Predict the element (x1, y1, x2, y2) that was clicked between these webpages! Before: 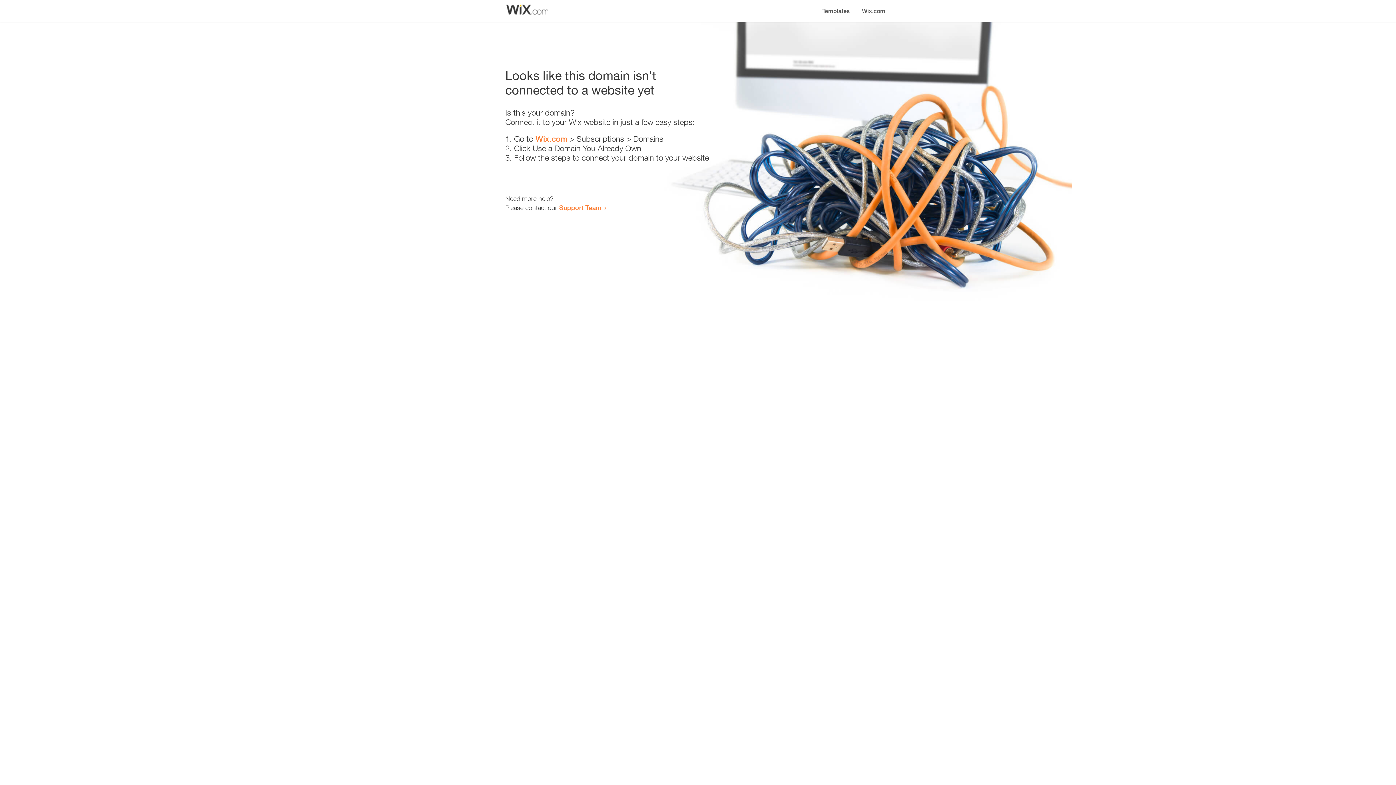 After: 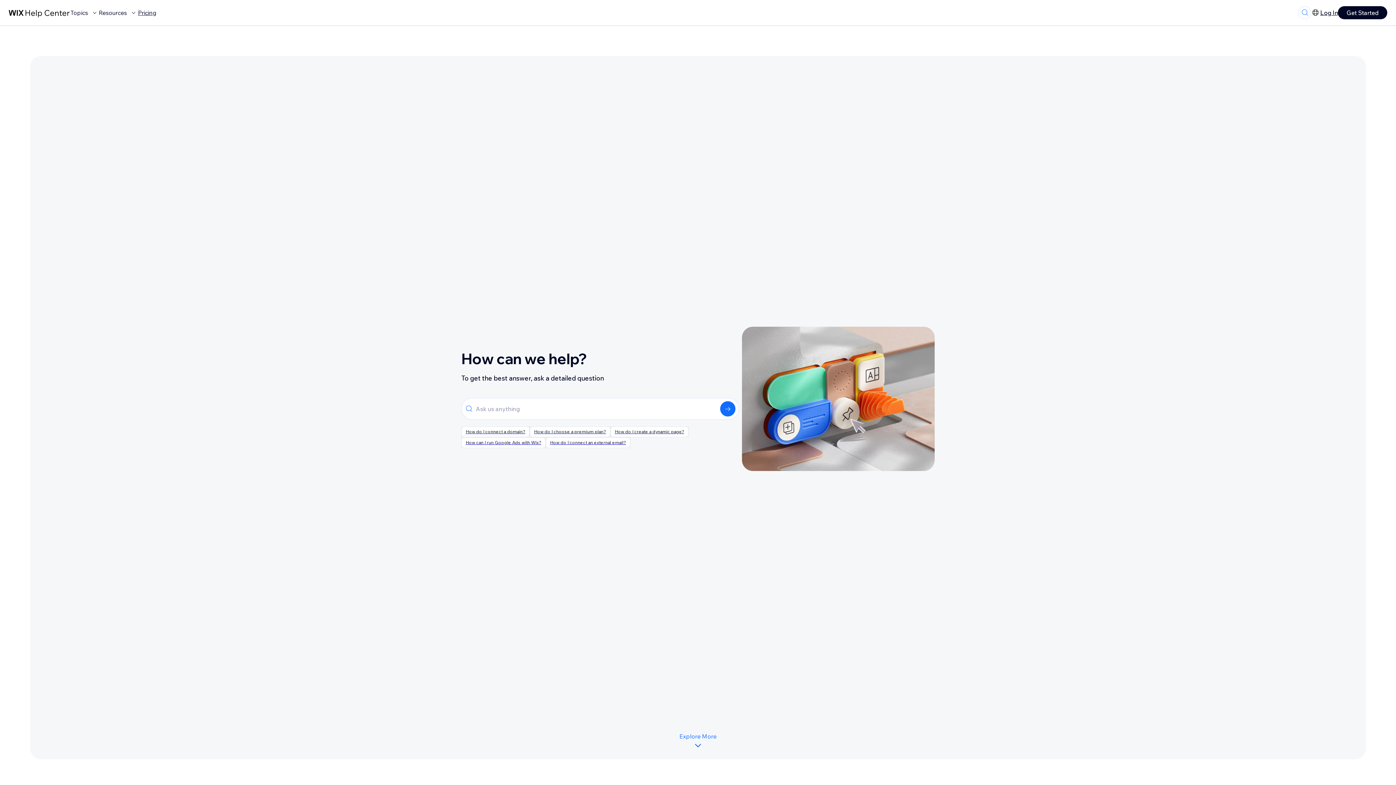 Action: label: Support Team bbox: (559, 203, 601, 211)